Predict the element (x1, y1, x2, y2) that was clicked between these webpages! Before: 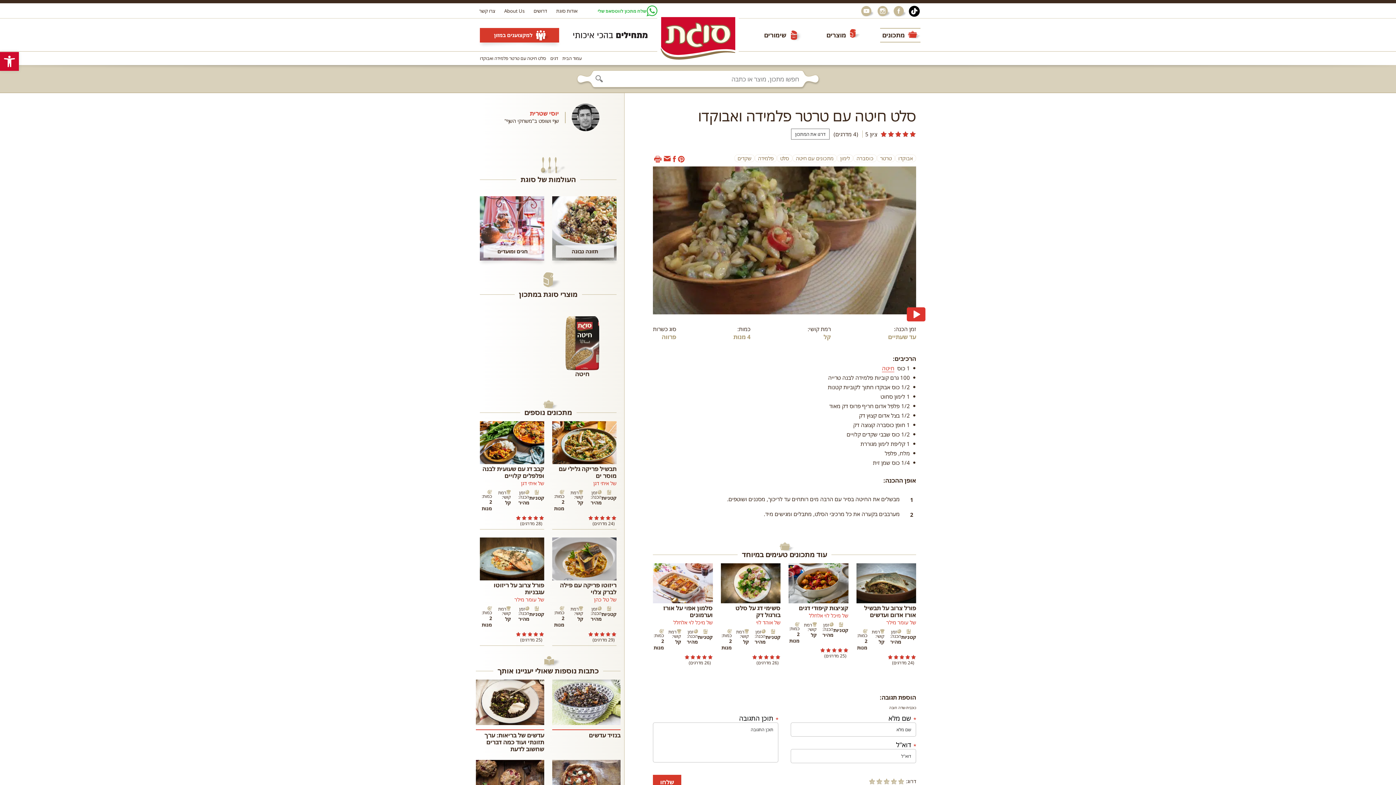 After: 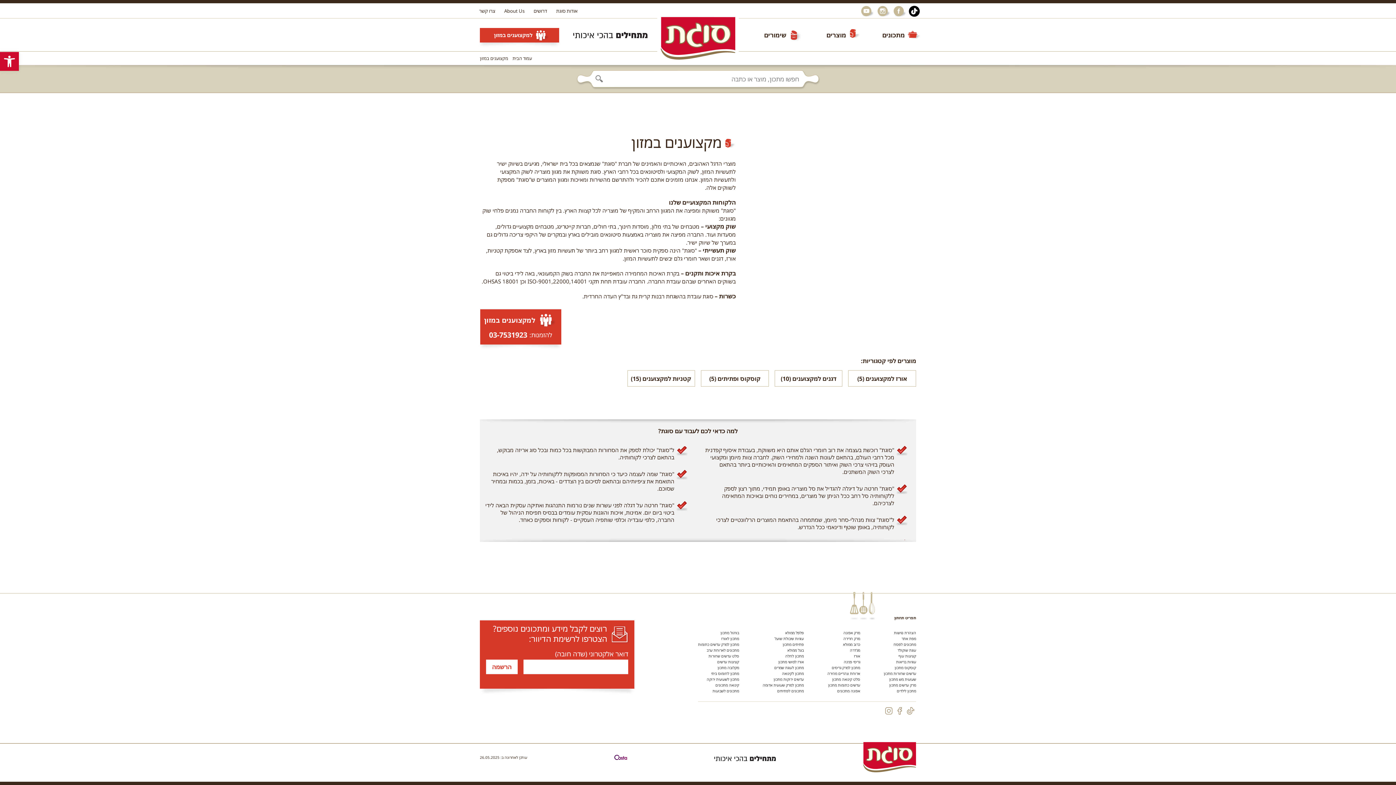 Action: label: למקצוענים במזון bbox: (480, 27, 559, 42)